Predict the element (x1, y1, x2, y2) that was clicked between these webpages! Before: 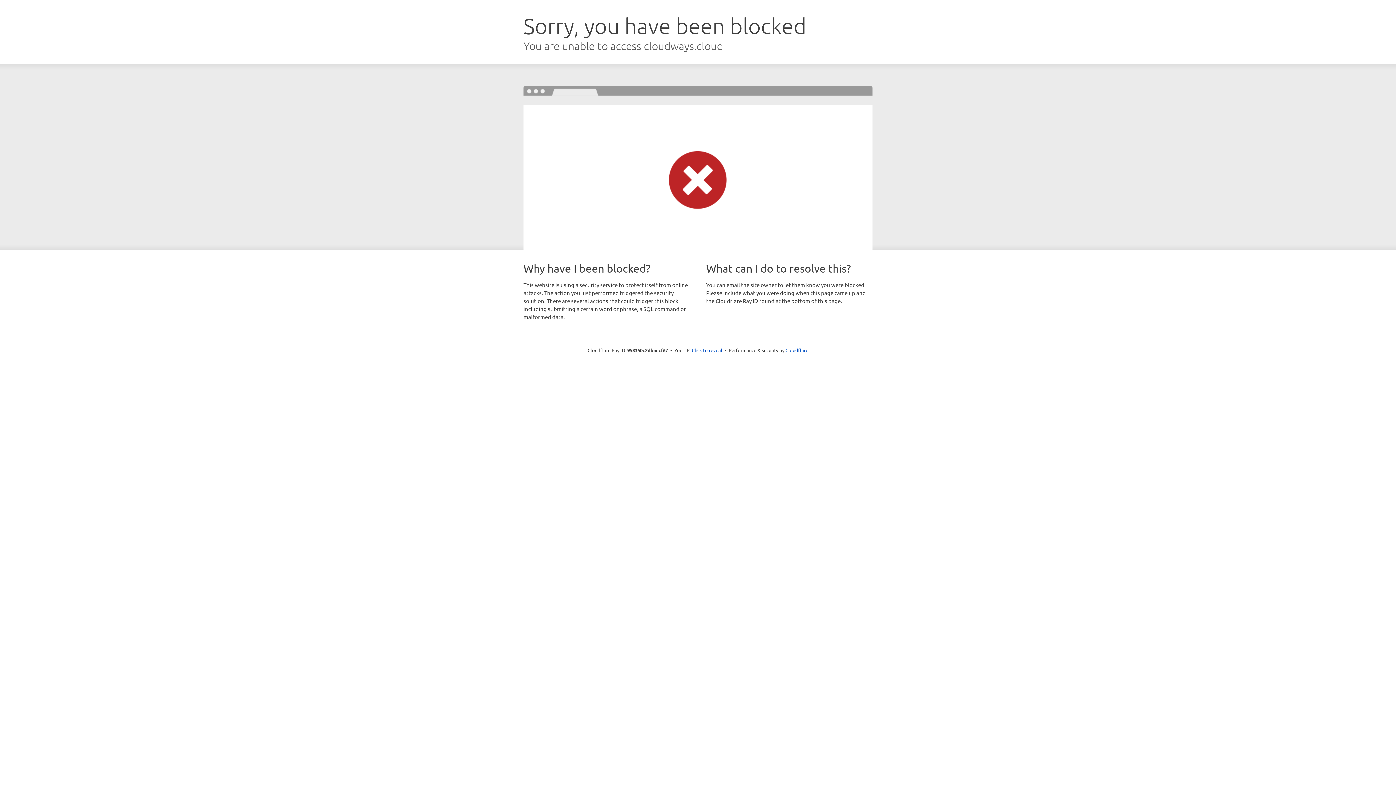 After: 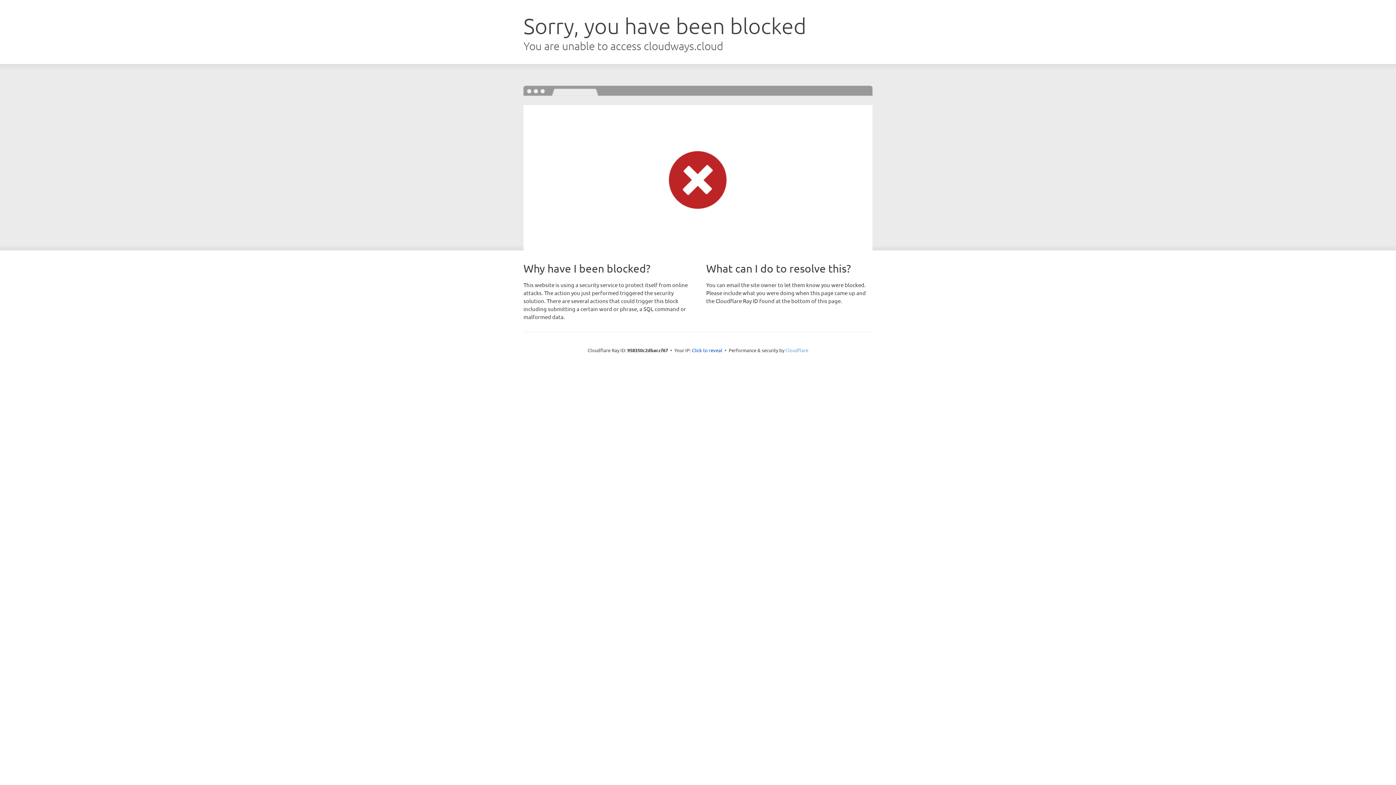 Action: bbox: (785, 347, 808, 353) label: Cloudflare